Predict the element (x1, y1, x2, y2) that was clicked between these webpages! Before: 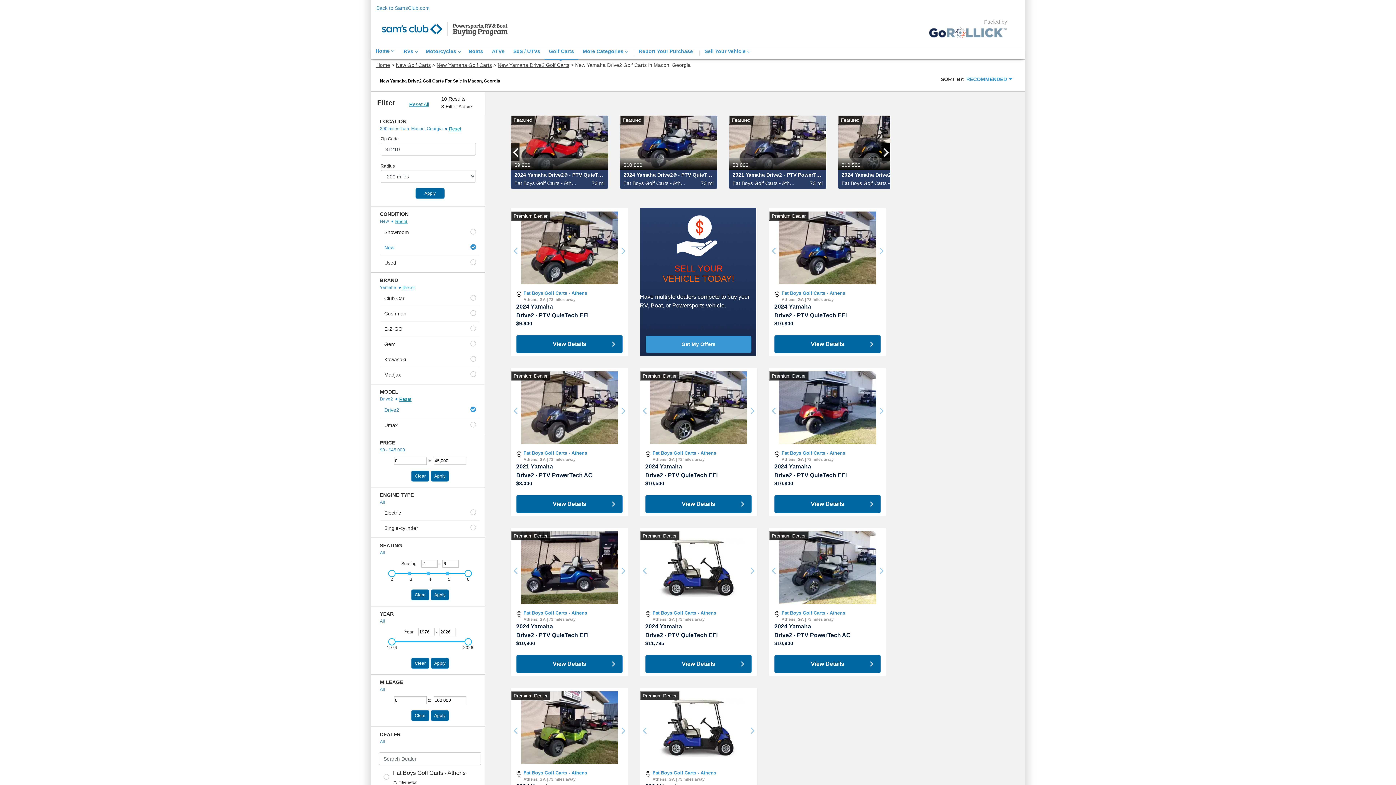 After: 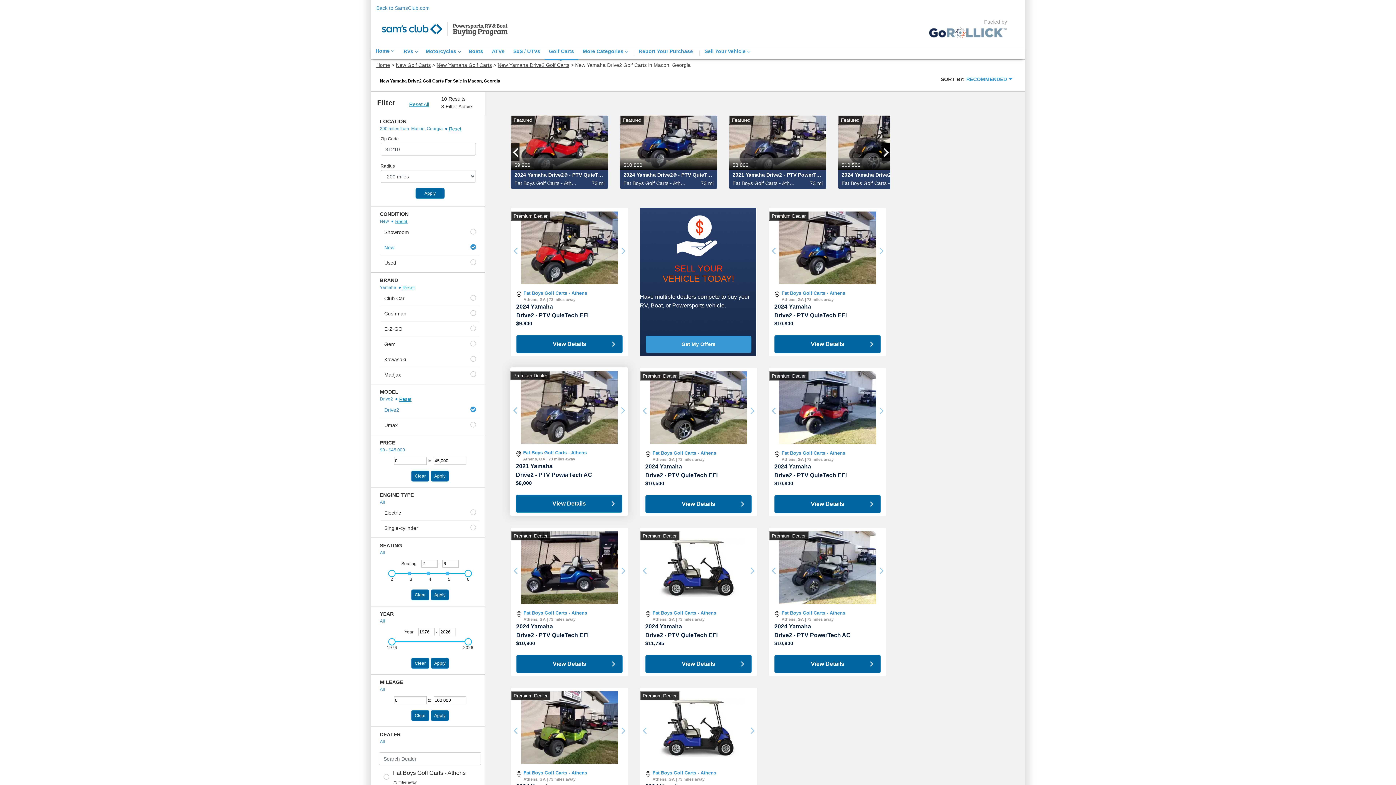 Action: label: Athens, GA | 73 miles away bbox: (523, 456, 587, 462)